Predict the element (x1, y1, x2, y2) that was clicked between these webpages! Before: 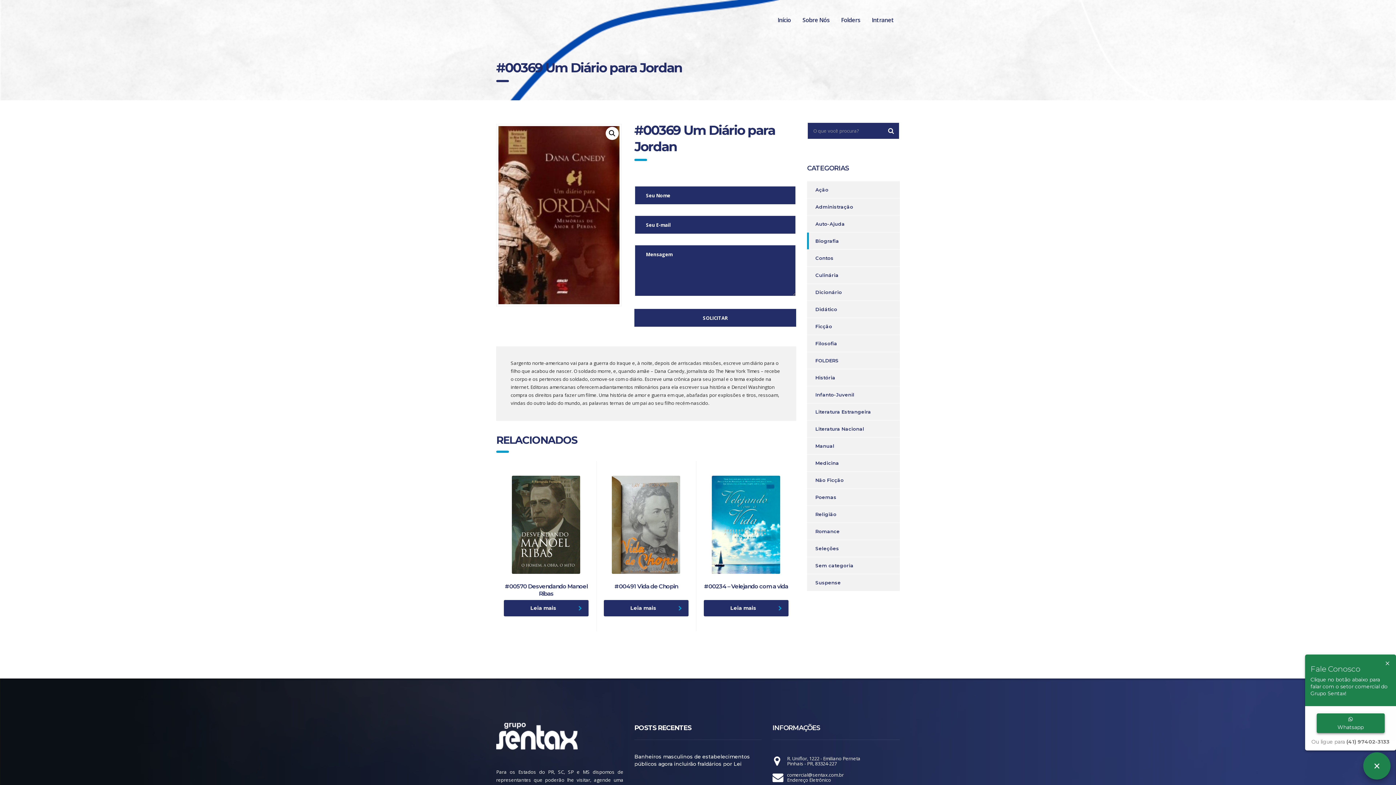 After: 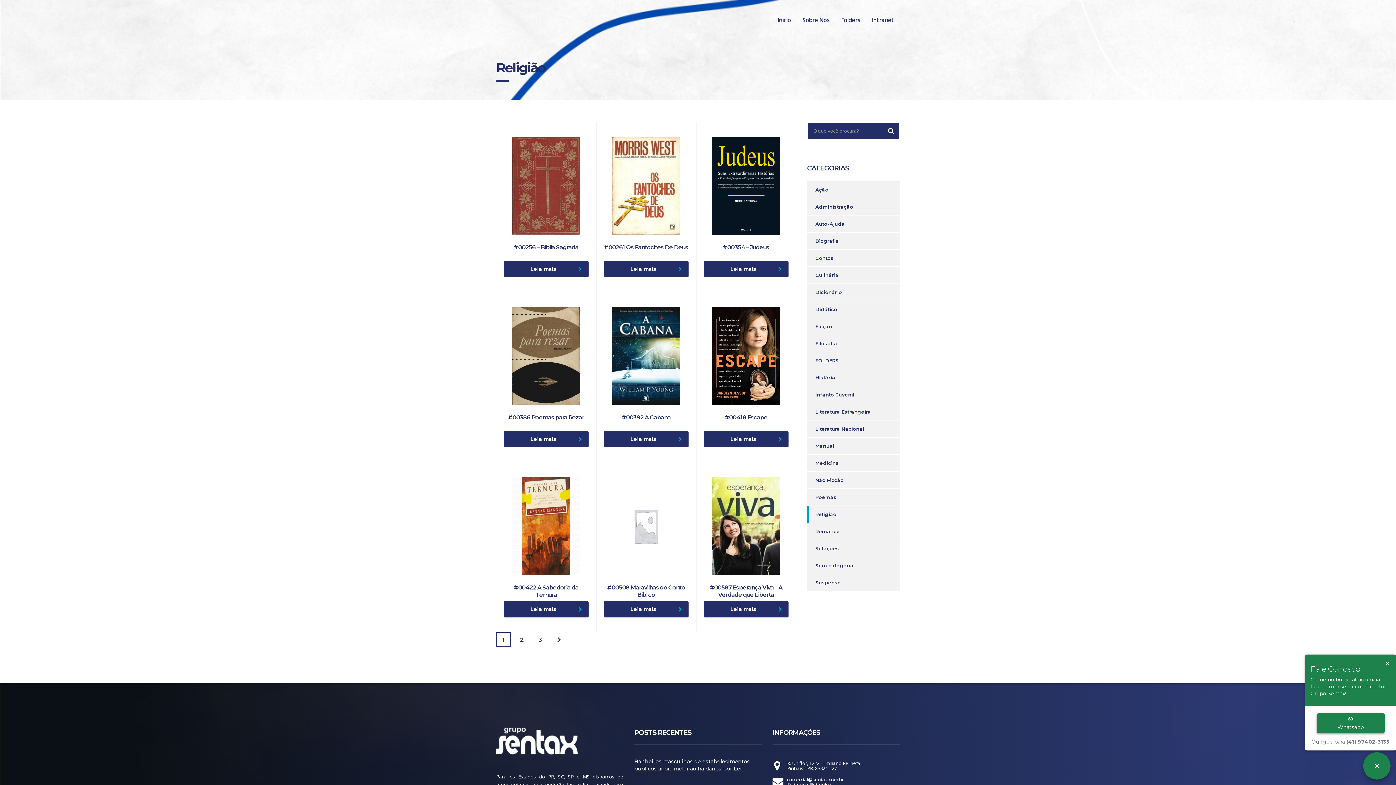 Action: label: Religião bbox: (807, 506, 836, 522)